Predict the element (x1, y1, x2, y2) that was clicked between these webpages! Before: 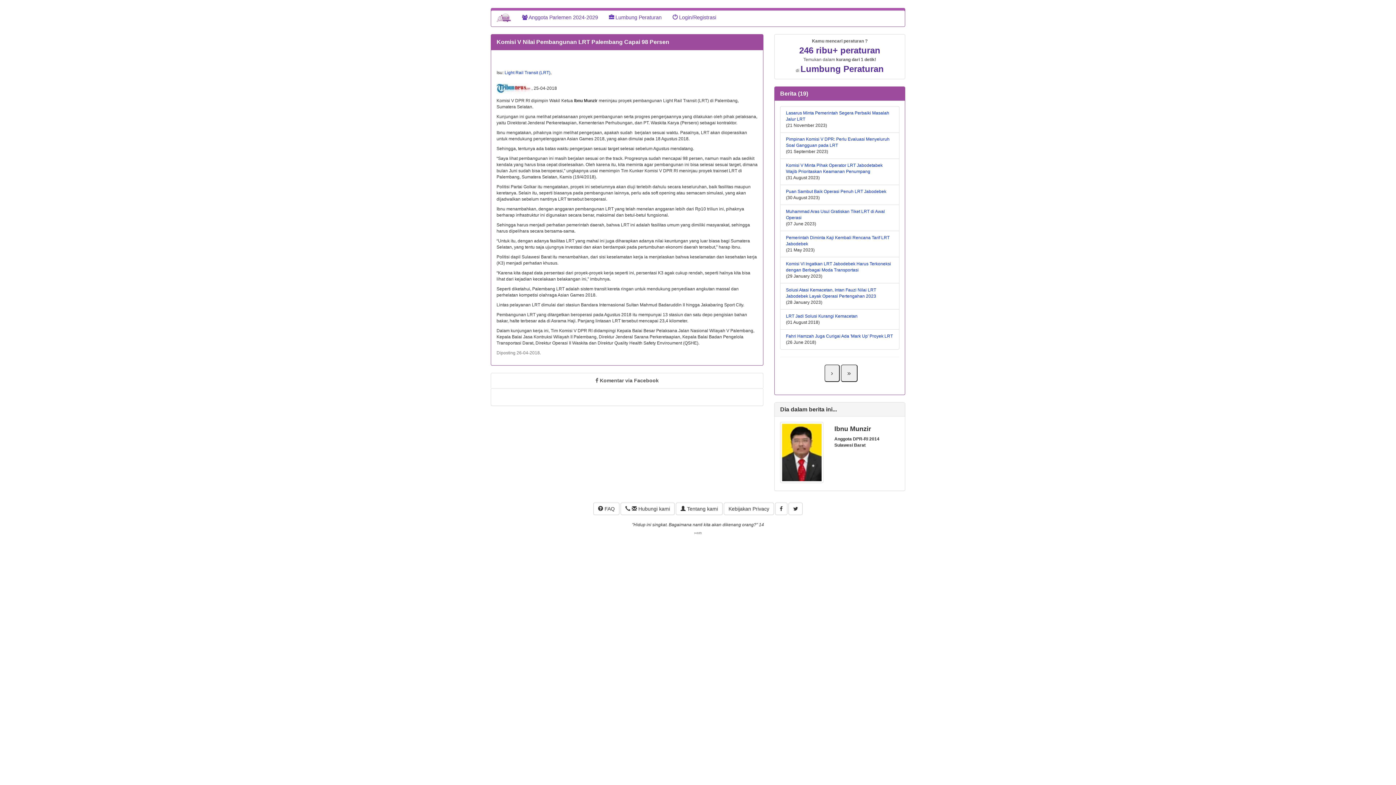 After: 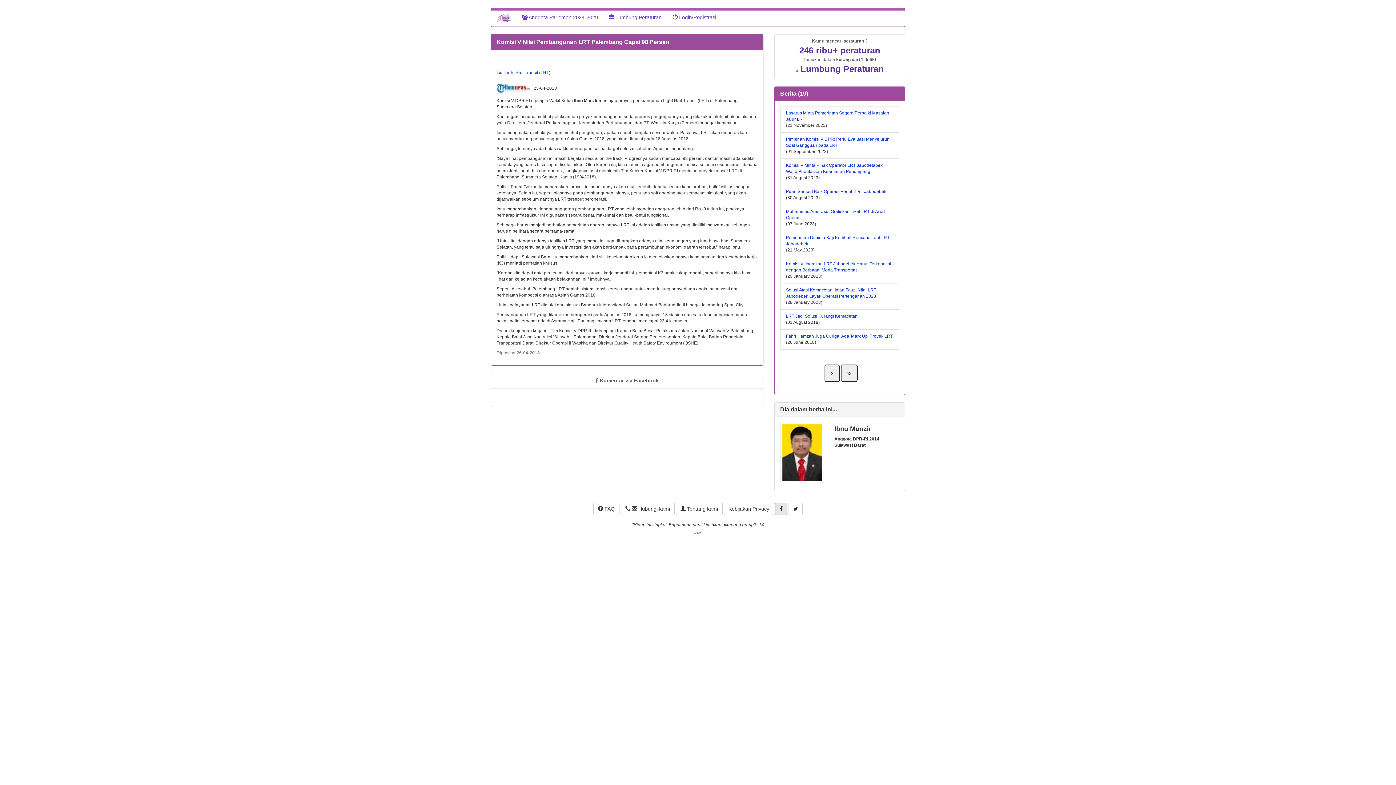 Action: bbox: (775, 503, 787, 515)